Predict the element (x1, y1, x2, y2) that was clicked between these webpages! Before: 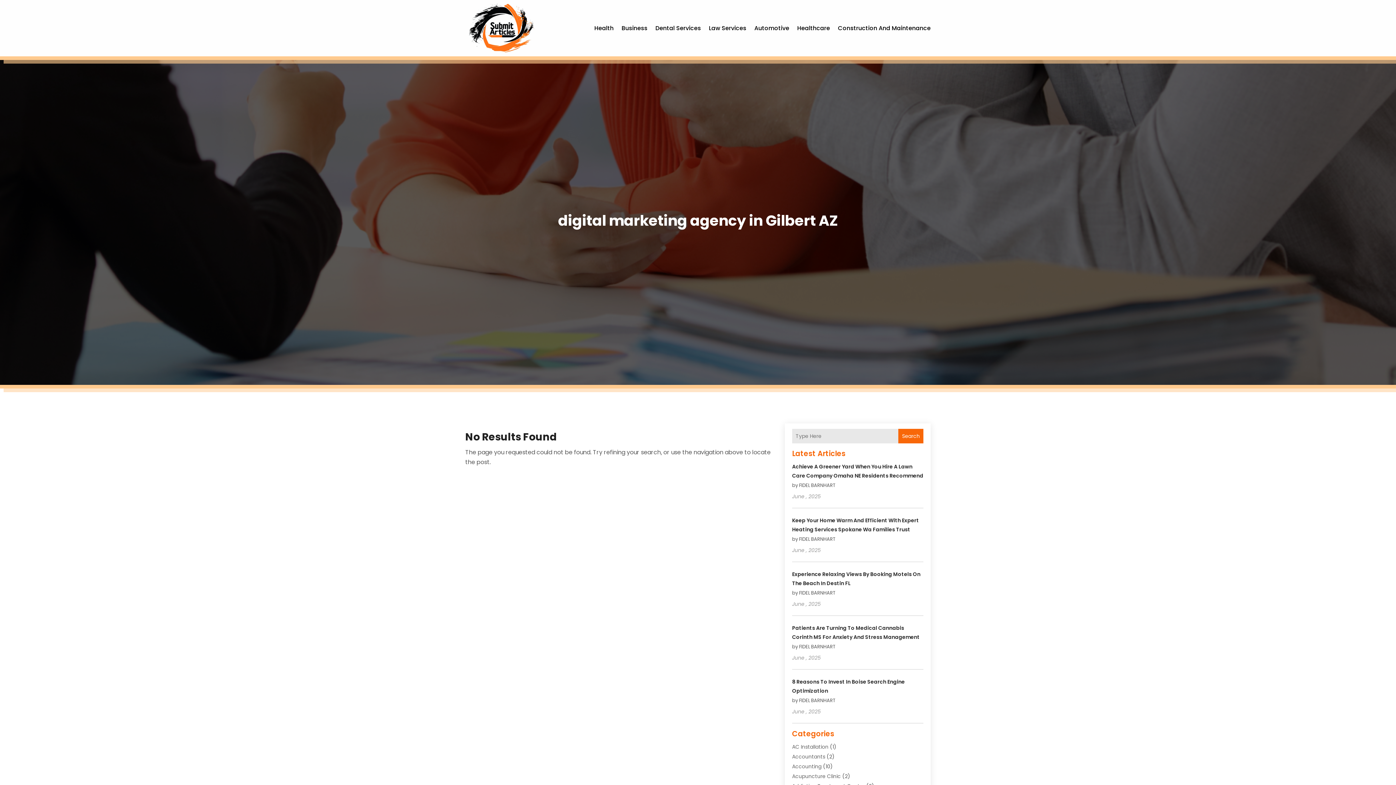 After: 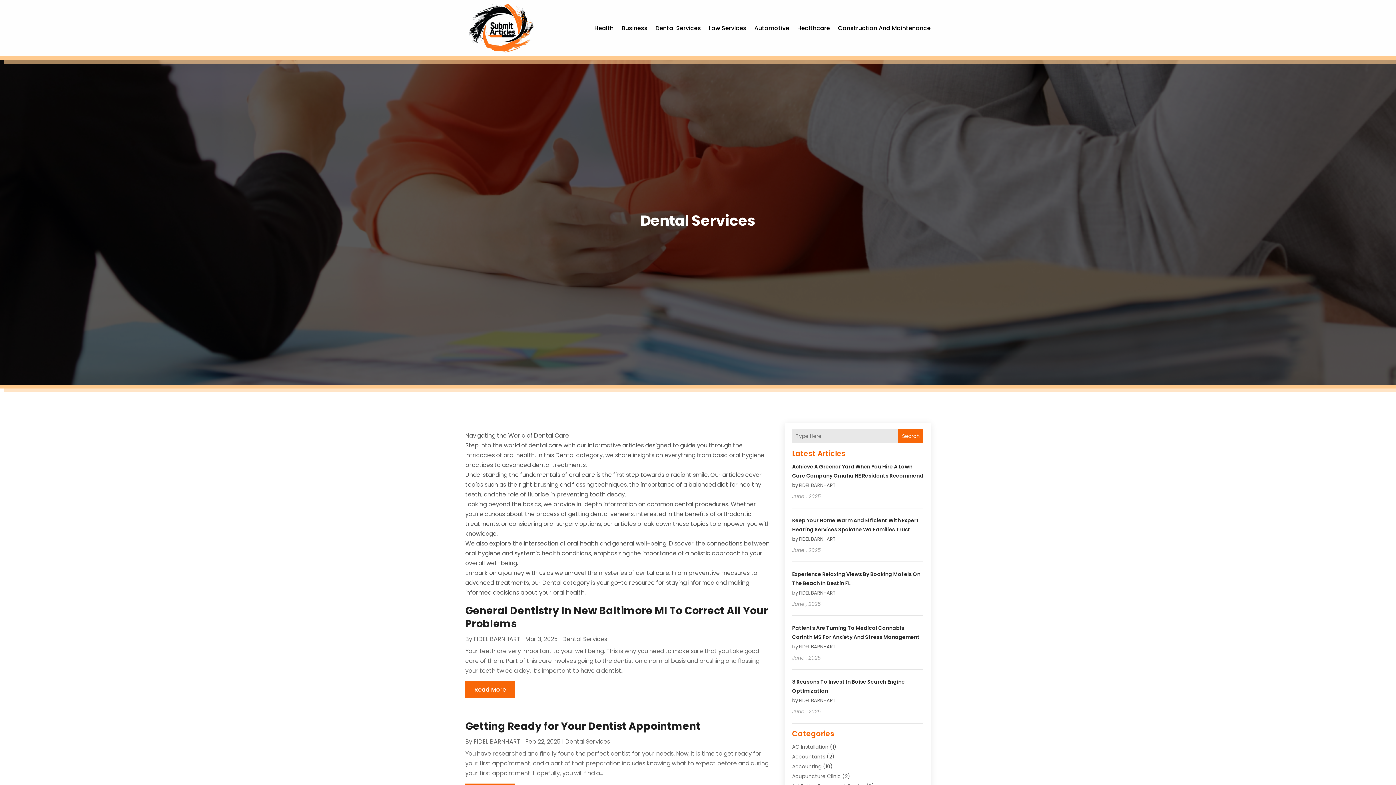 Action: label: Dental Services bbox: (655, 0, 701, 56)